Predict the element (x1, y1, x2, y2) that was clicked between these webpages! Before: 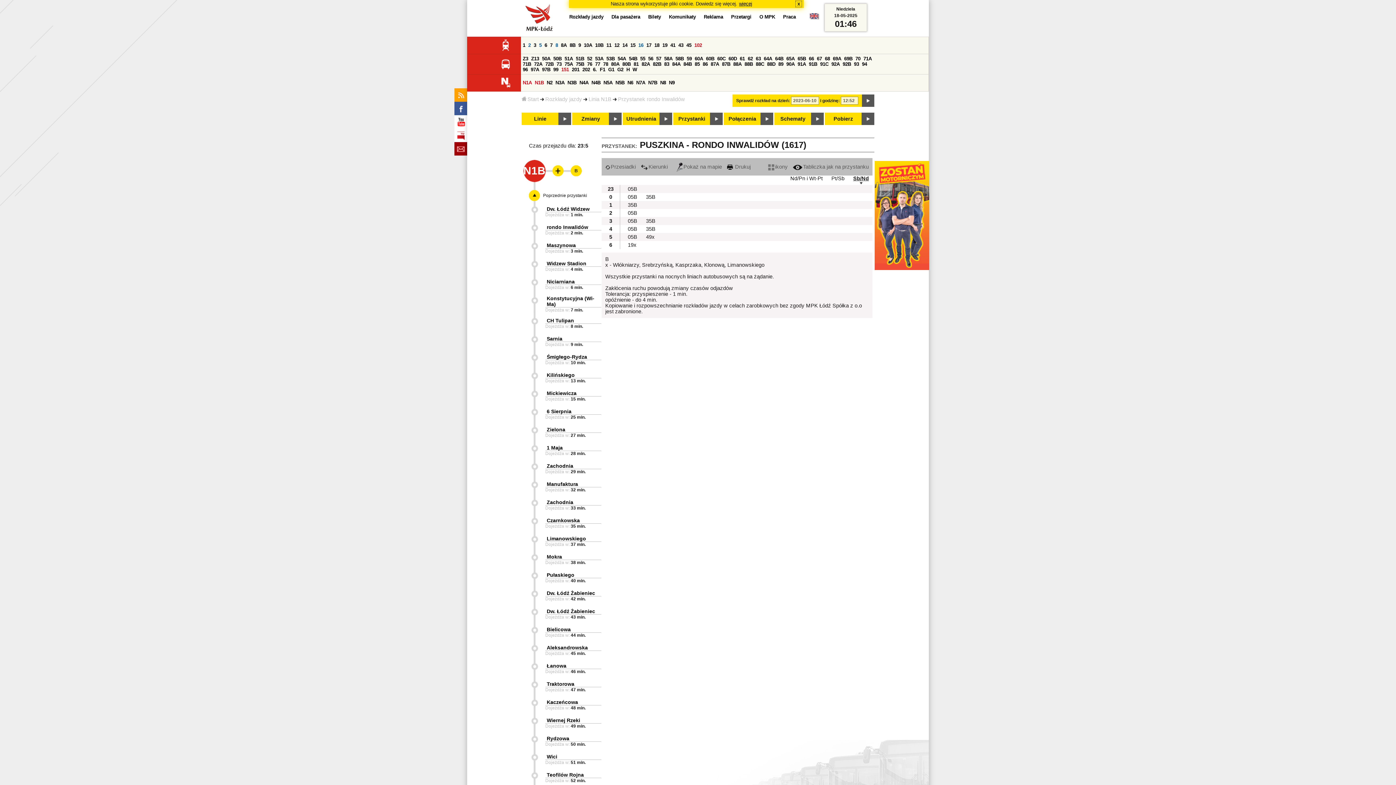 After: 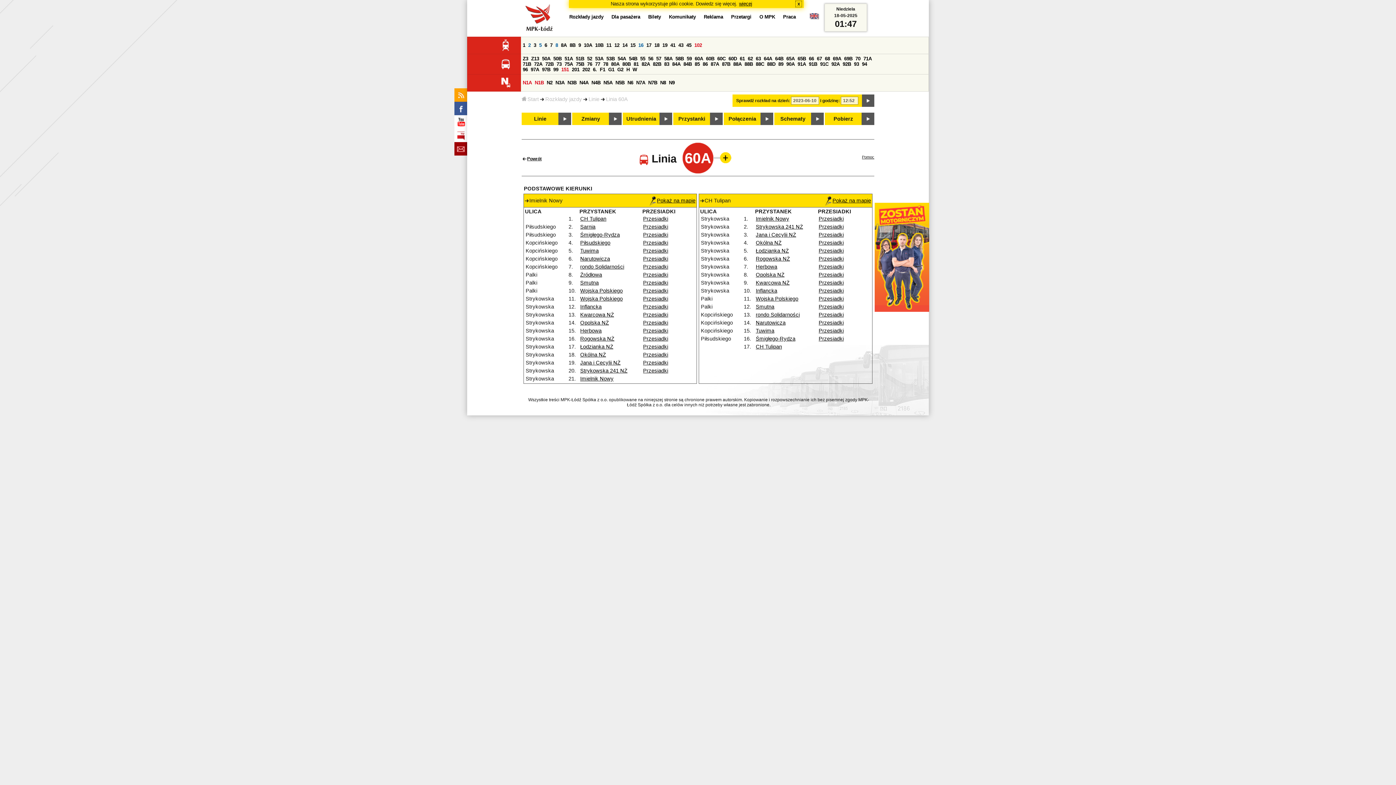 Action: bbox: (694, 56, 703, 61) label: 60A